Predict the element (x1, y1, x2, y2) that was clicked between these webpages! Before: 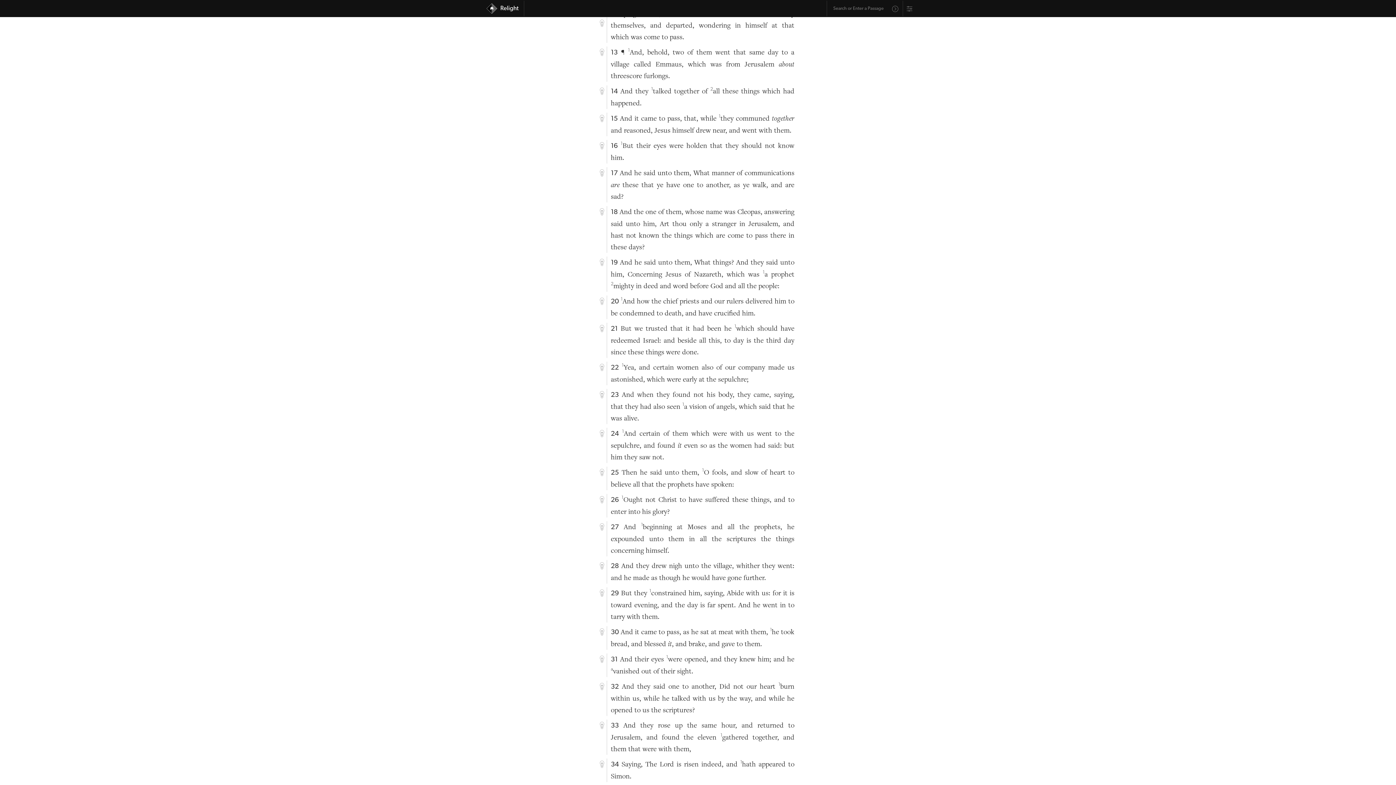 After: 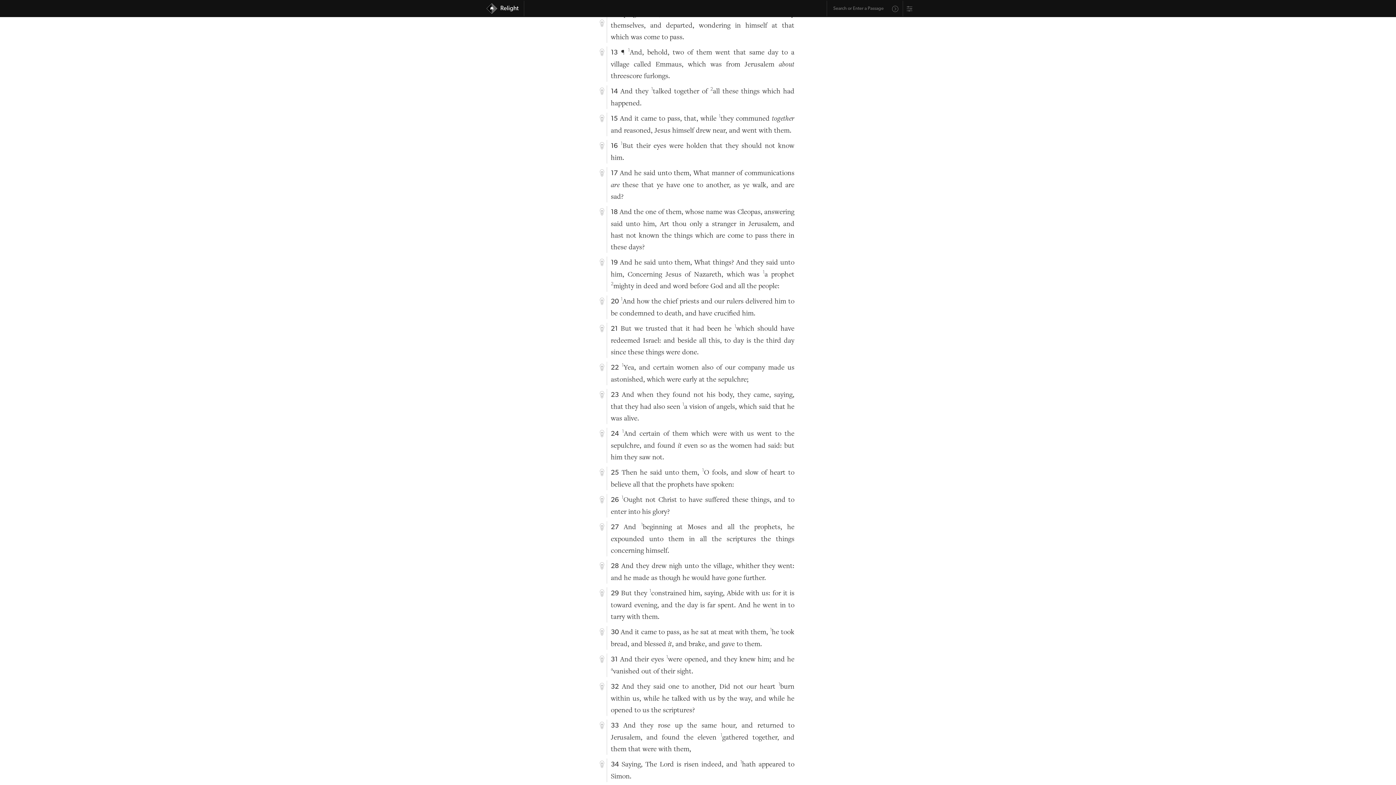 Action: bbox: (891, 4, 899, 13)